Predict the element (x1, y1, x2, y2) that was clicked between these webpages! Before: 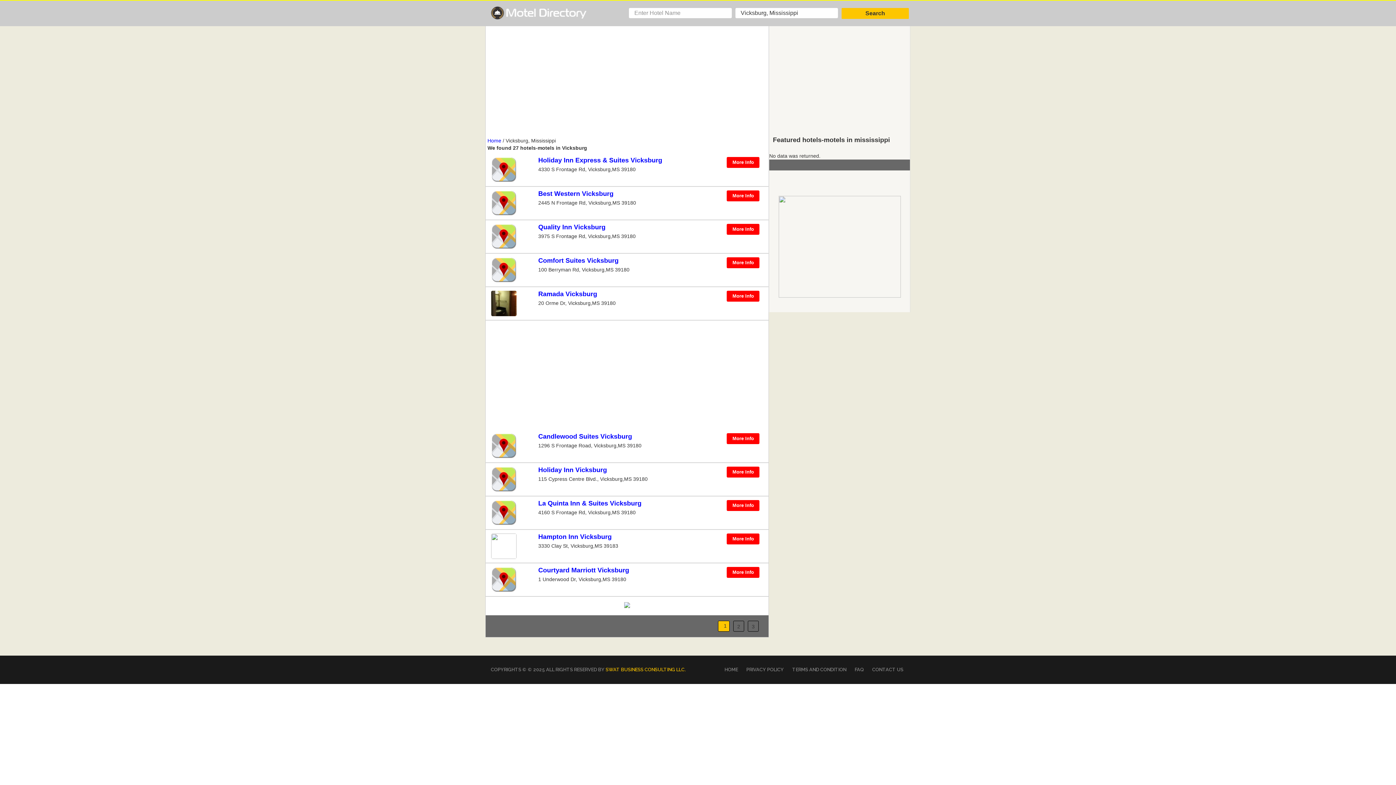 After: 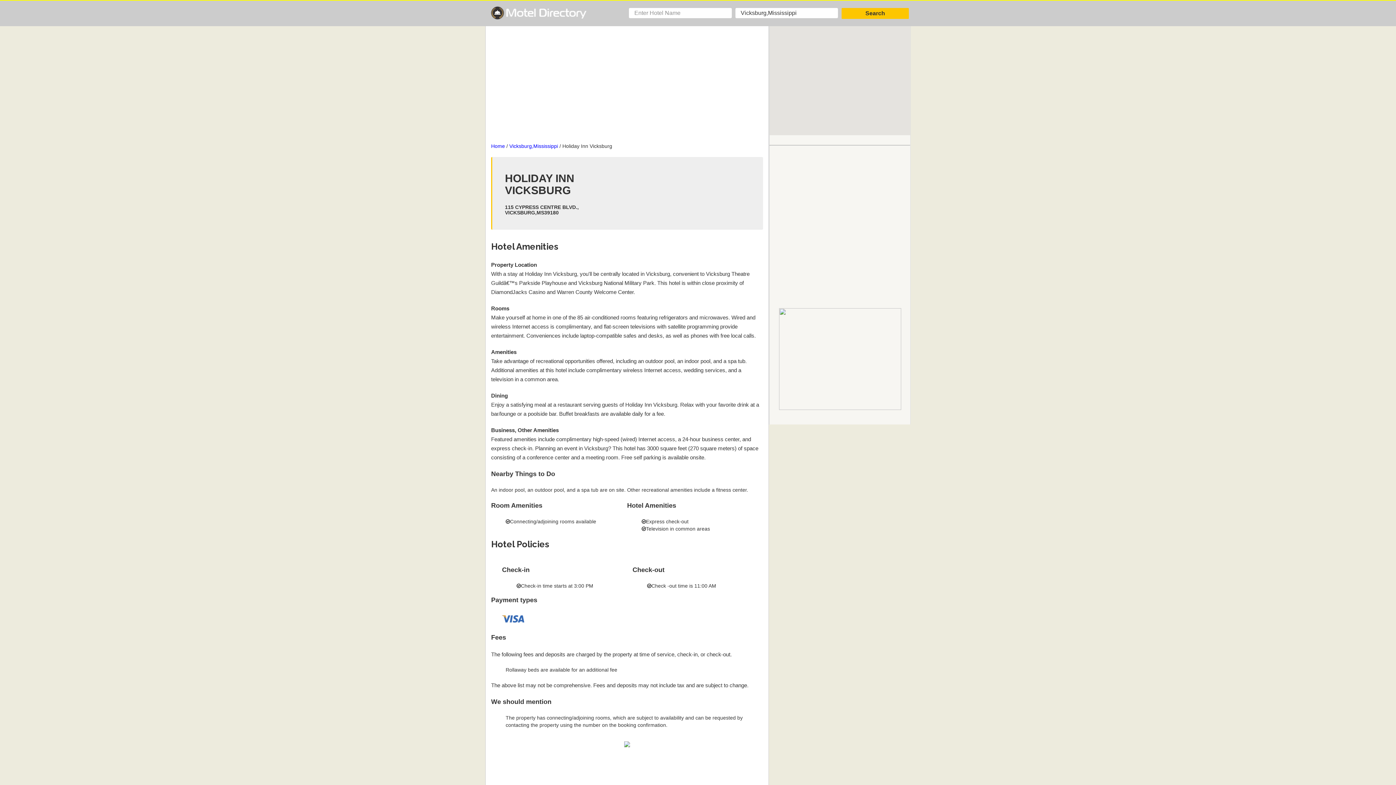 Action: label: More Info bbox: (727, 466, 759, 477)